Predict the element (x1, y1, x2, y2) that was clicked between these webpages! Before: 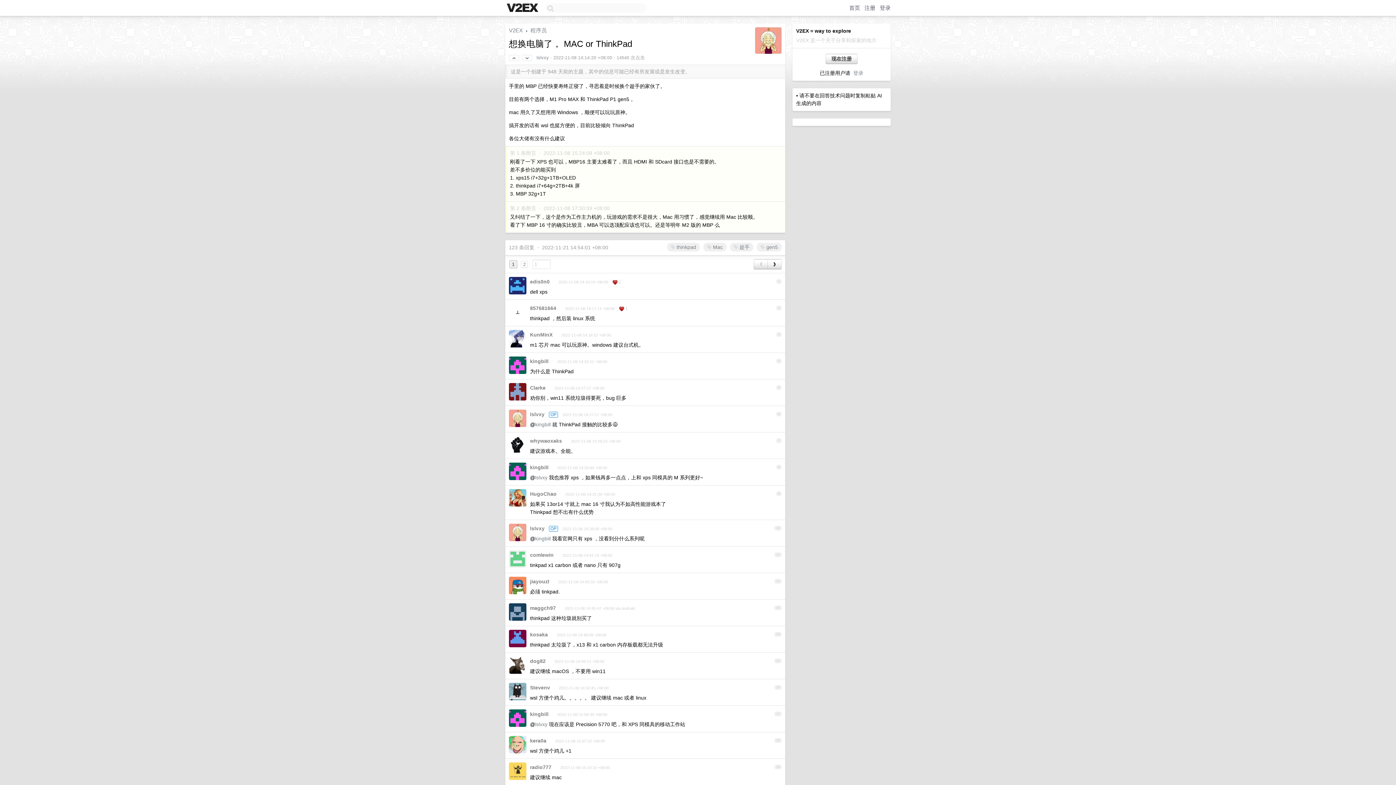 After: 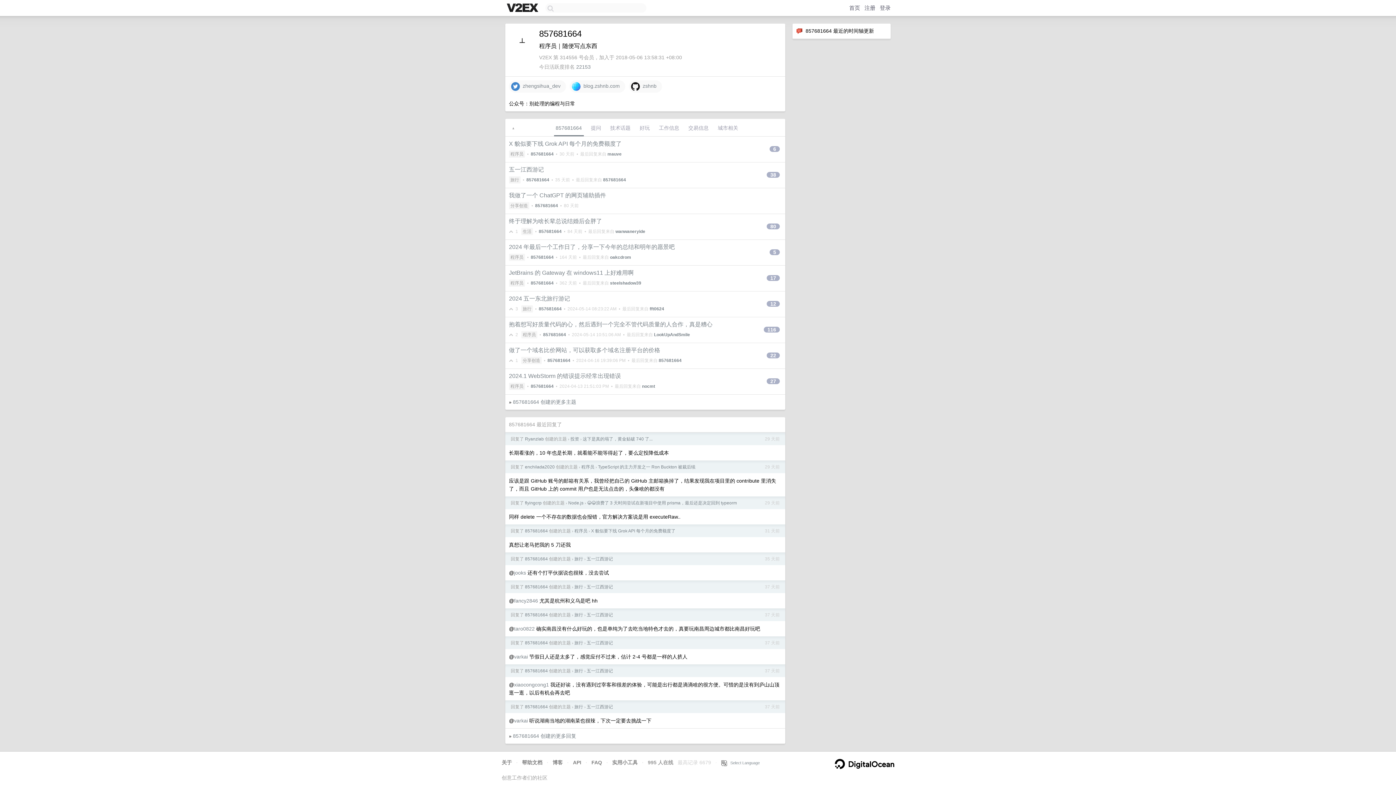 Action: bbox: (530, 305, 556, 311) label: 857681664